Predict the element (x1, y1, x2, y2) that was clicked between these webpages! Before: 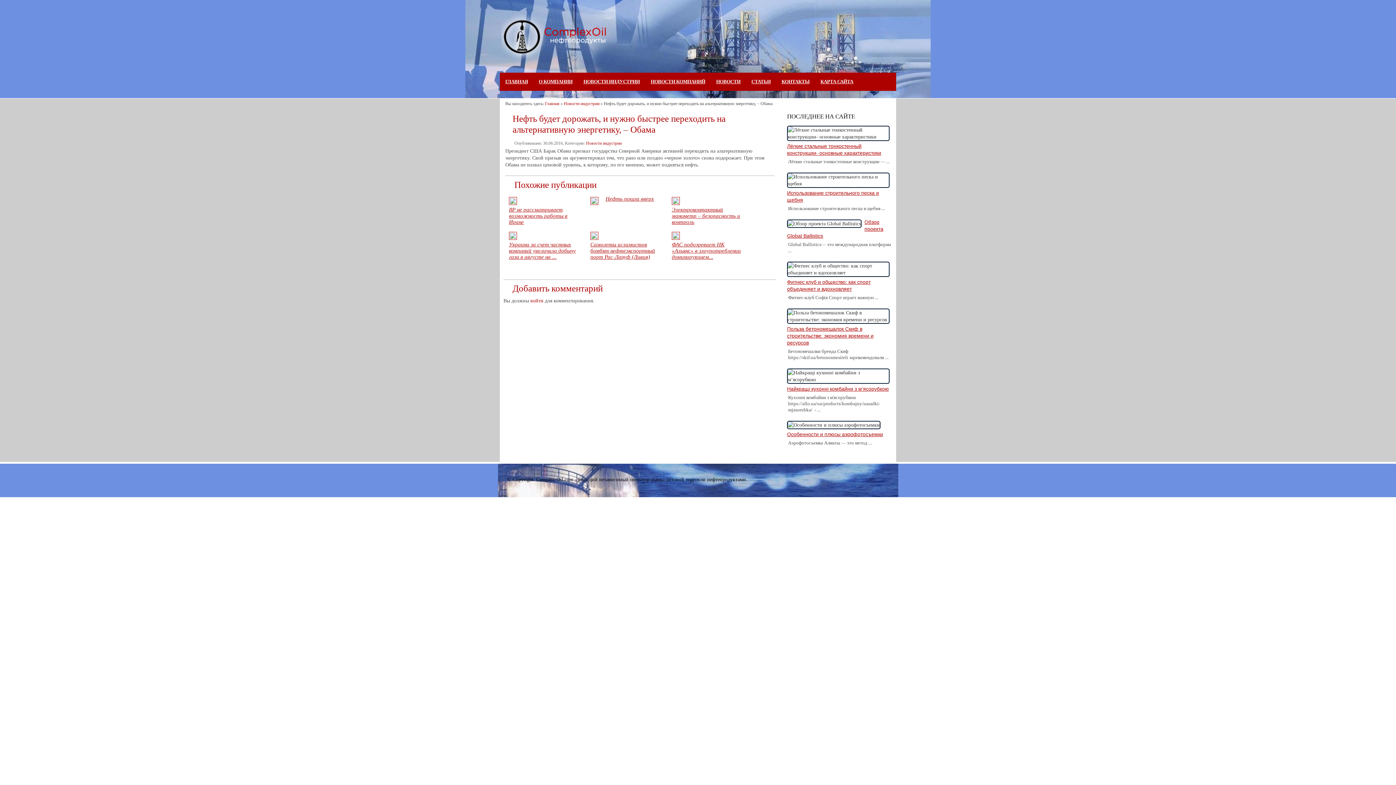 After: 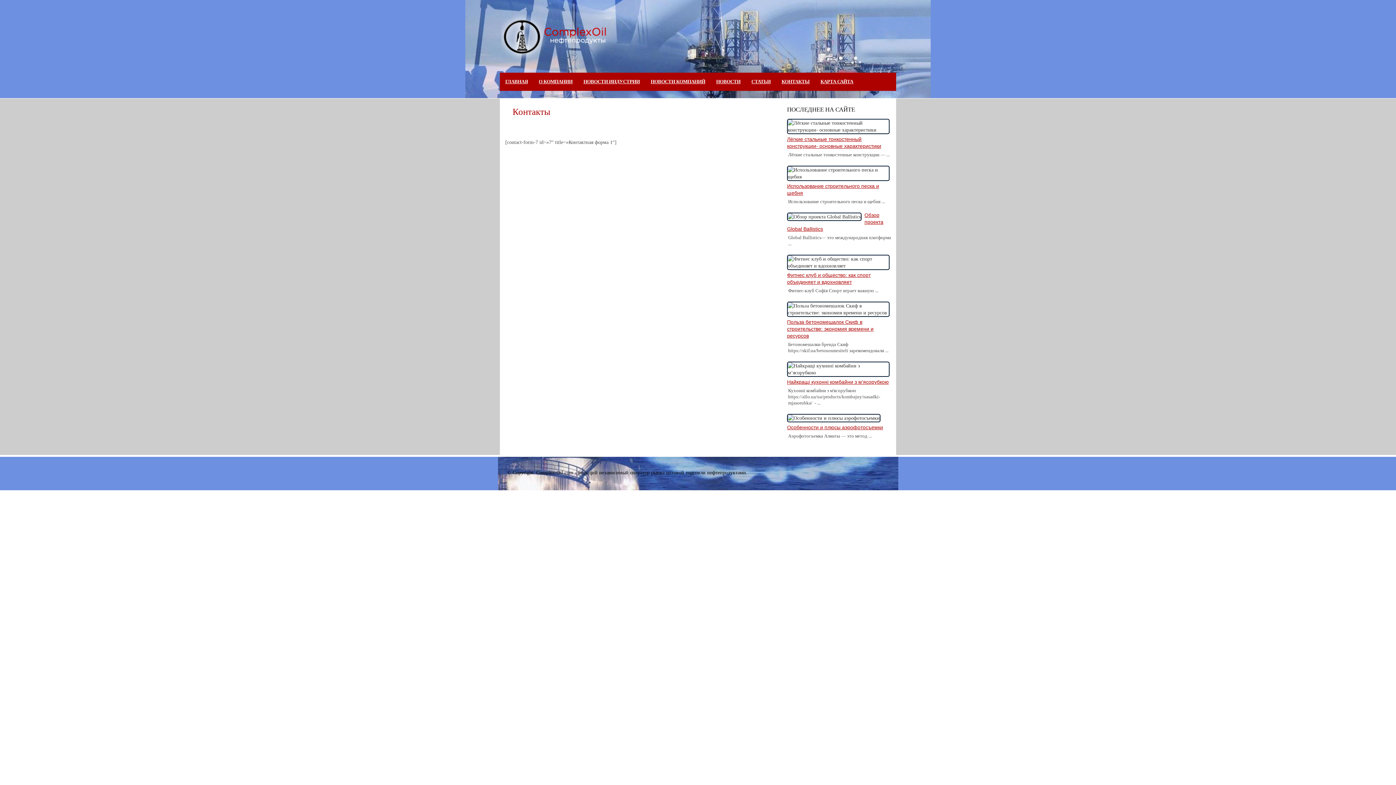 Action: label: КОНТАКТЫ bbox: (781, 78, 809, 84)